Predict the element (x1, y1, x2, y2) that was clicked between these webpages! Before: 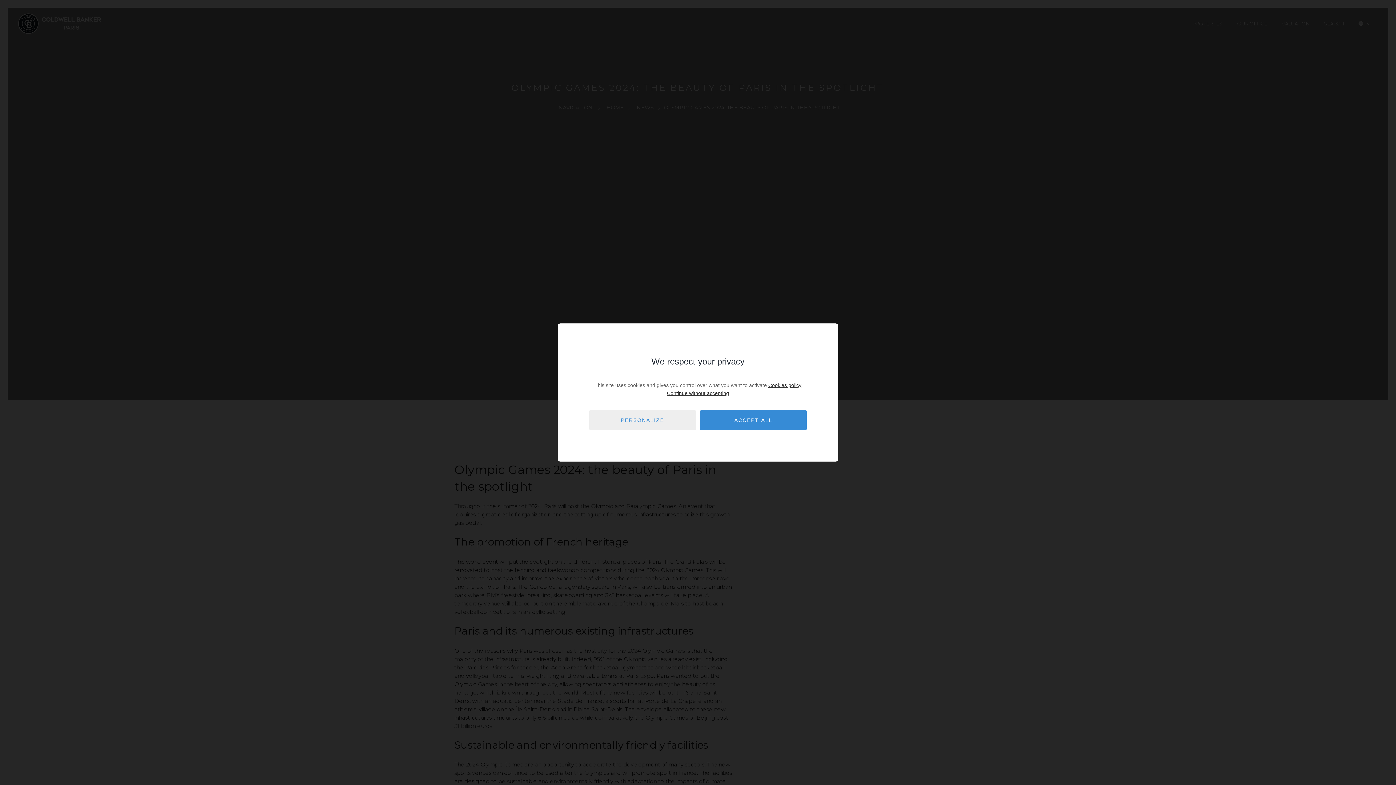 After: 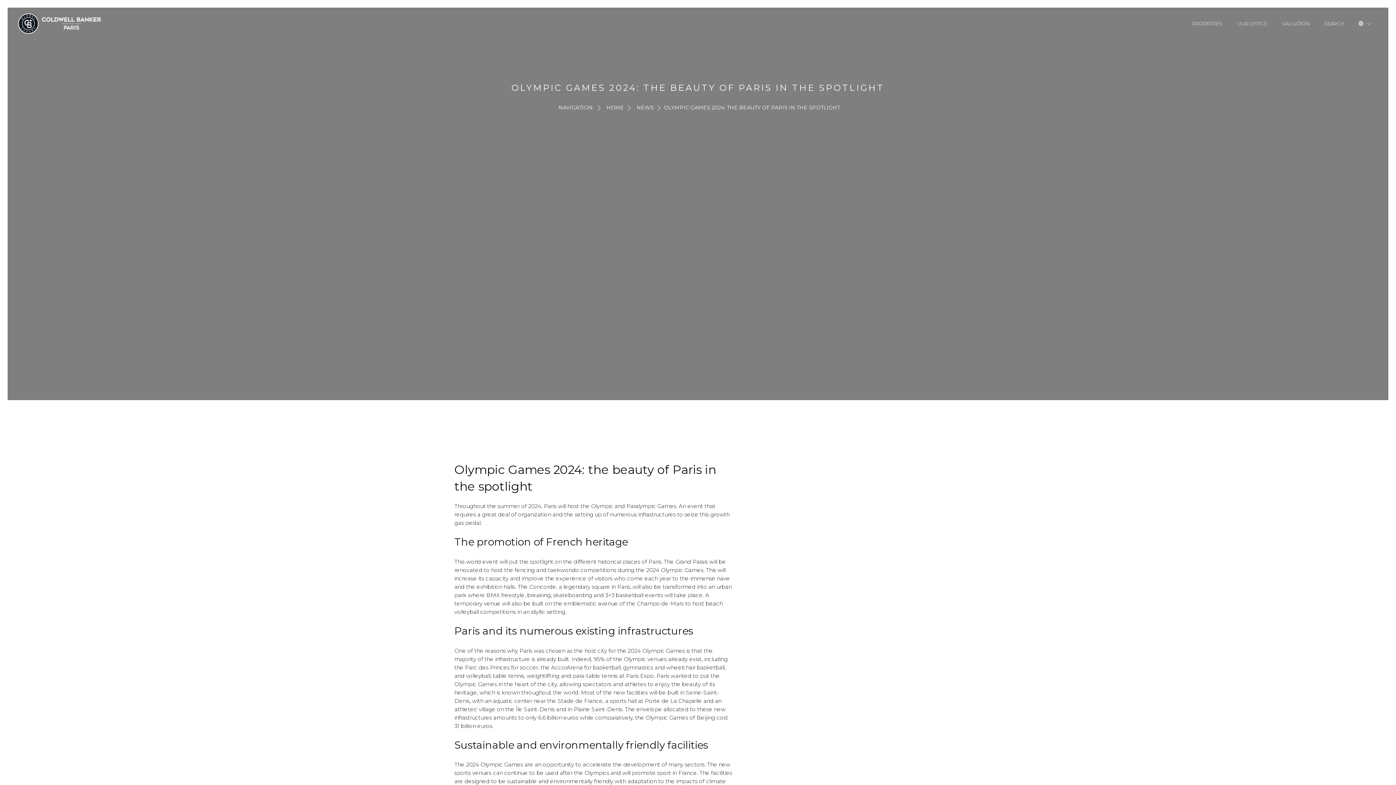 Action: label: ACCEPT ALL bbox: (700, 410, 806, 430)